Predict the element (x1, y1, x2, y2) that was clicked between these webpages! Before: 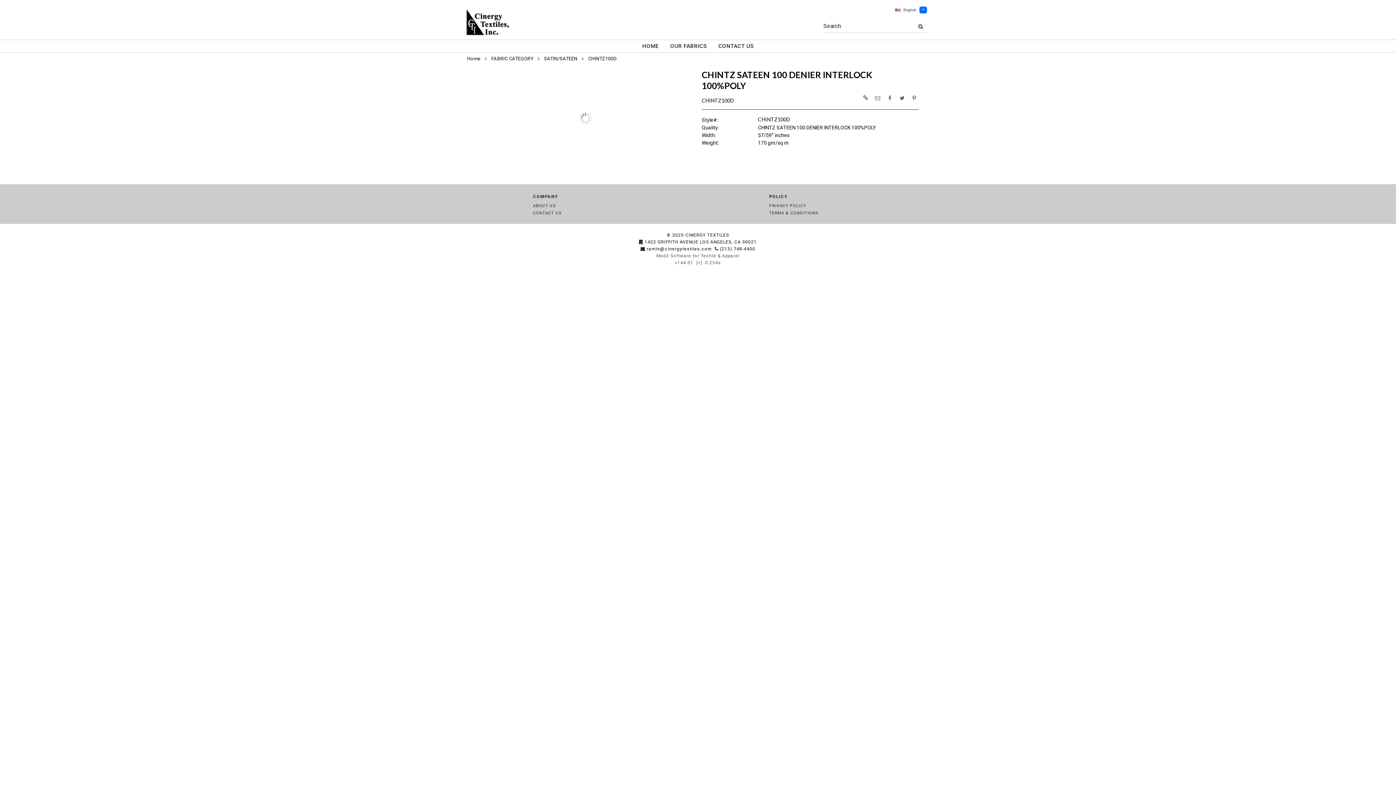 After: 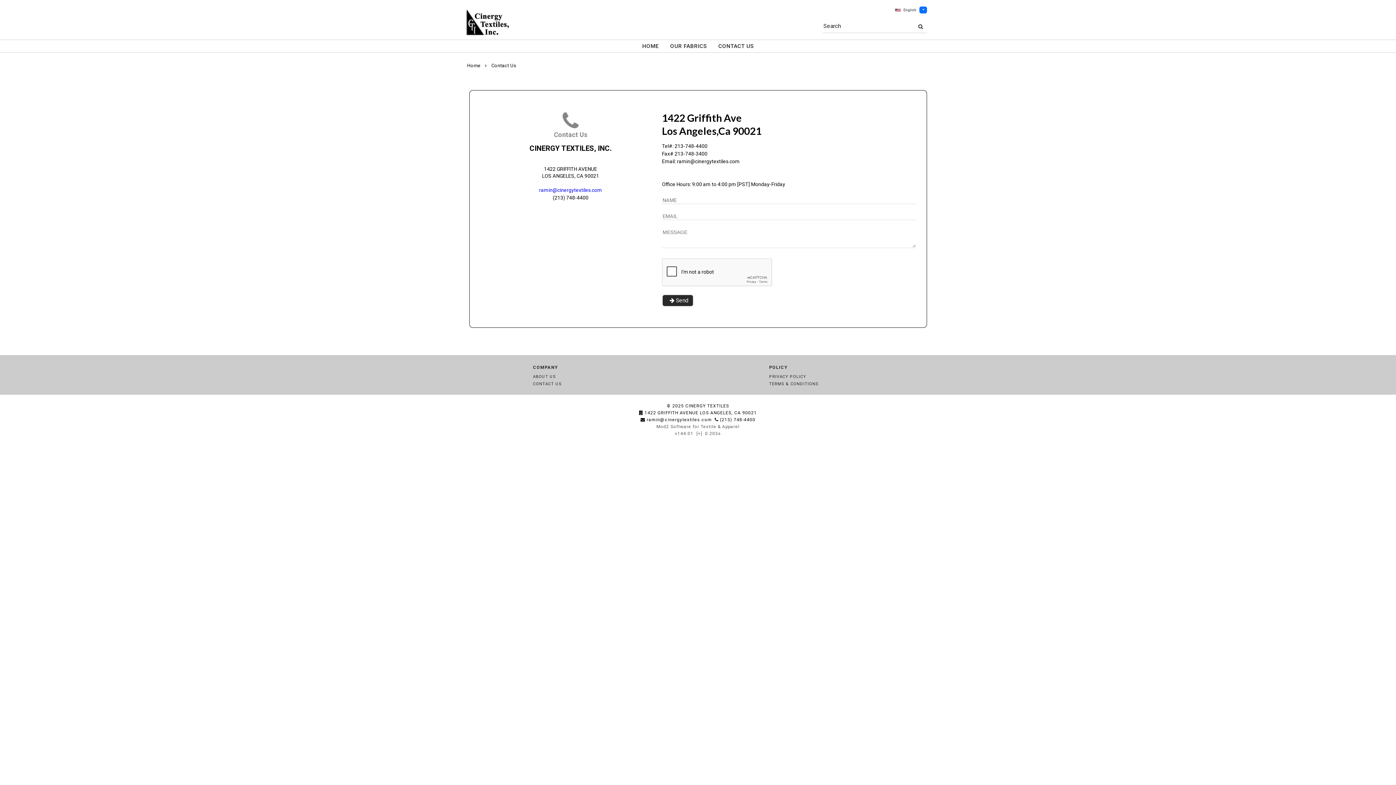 Action: label: CONTACT US bbox: (533, 210, 561, 215)